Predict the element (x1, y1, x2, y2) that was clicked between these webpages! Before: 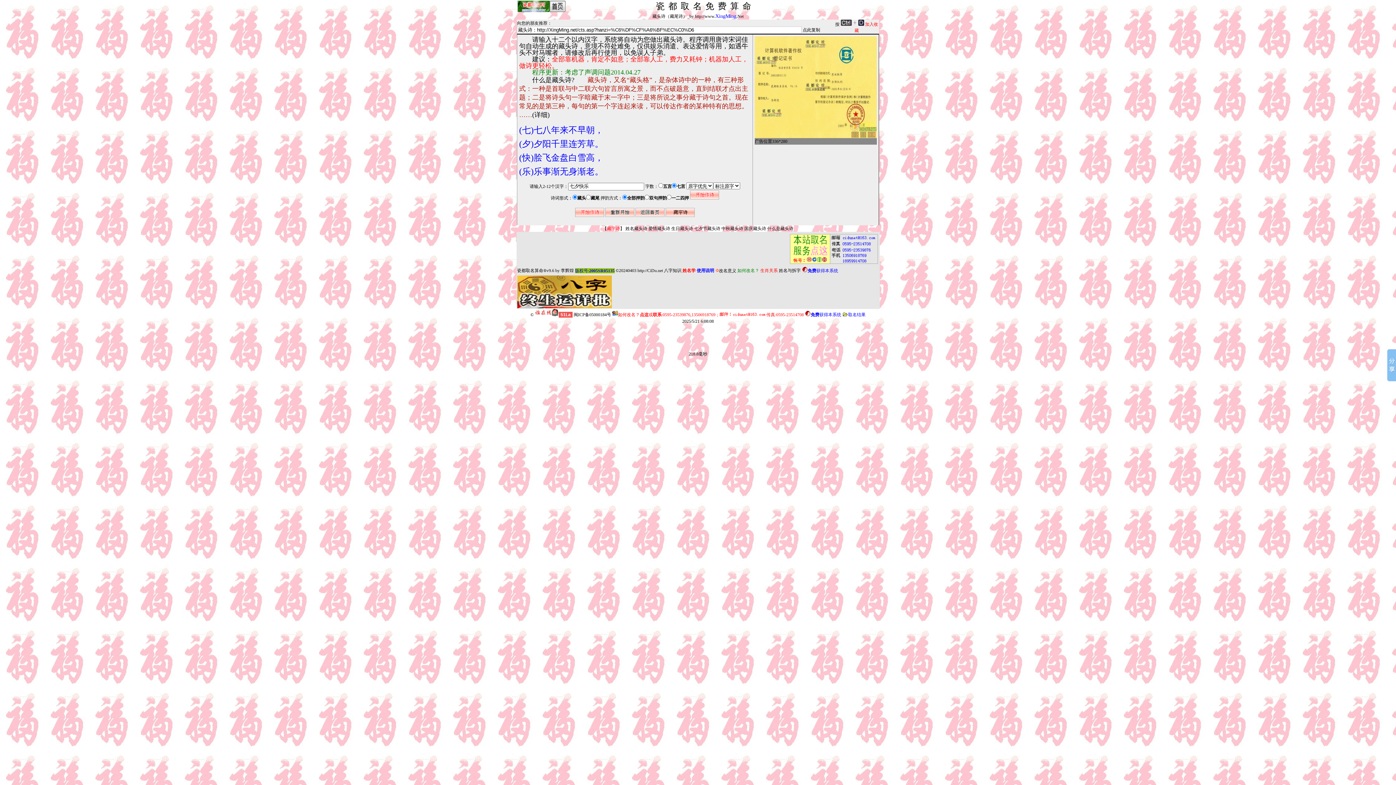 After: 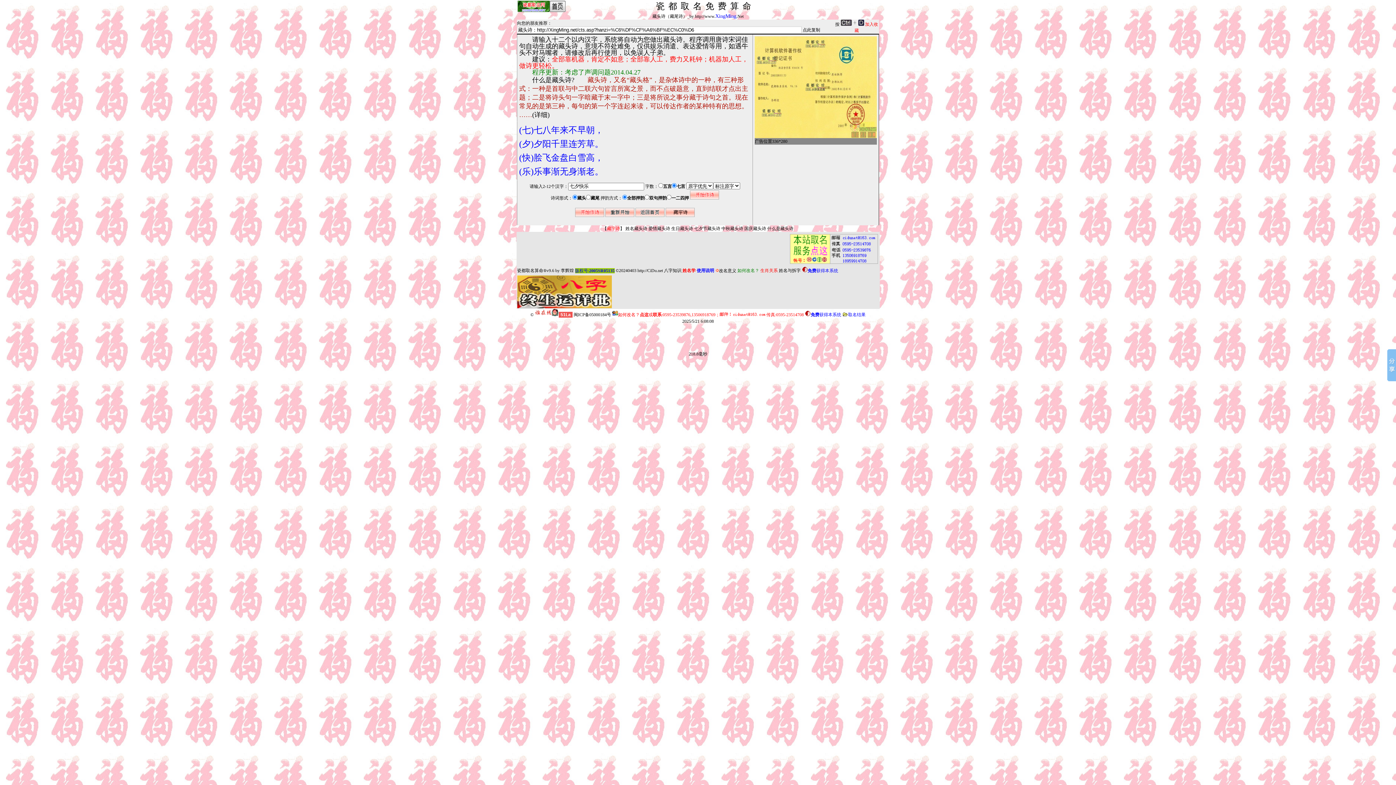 Action: bbox: (760, 268, 778, 273) label: 生肖关系